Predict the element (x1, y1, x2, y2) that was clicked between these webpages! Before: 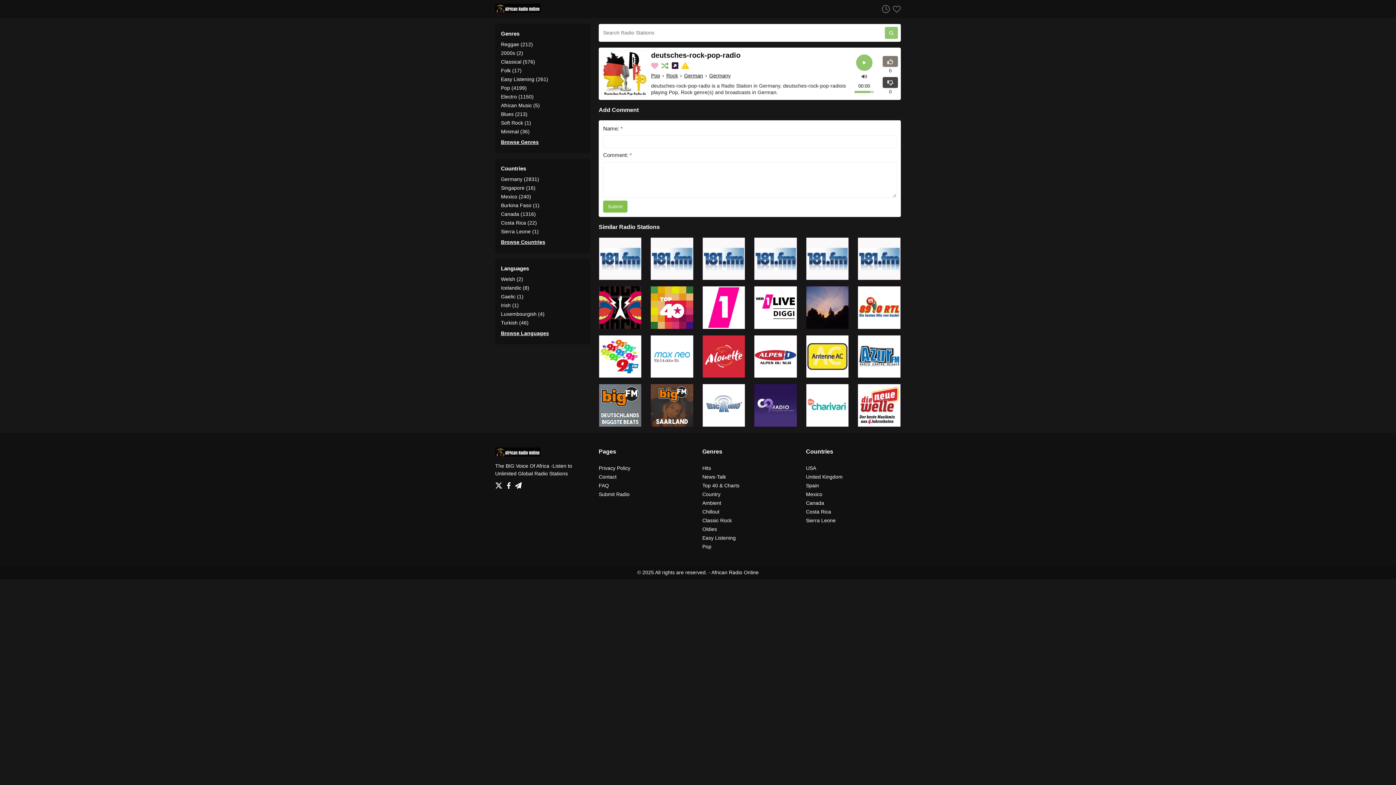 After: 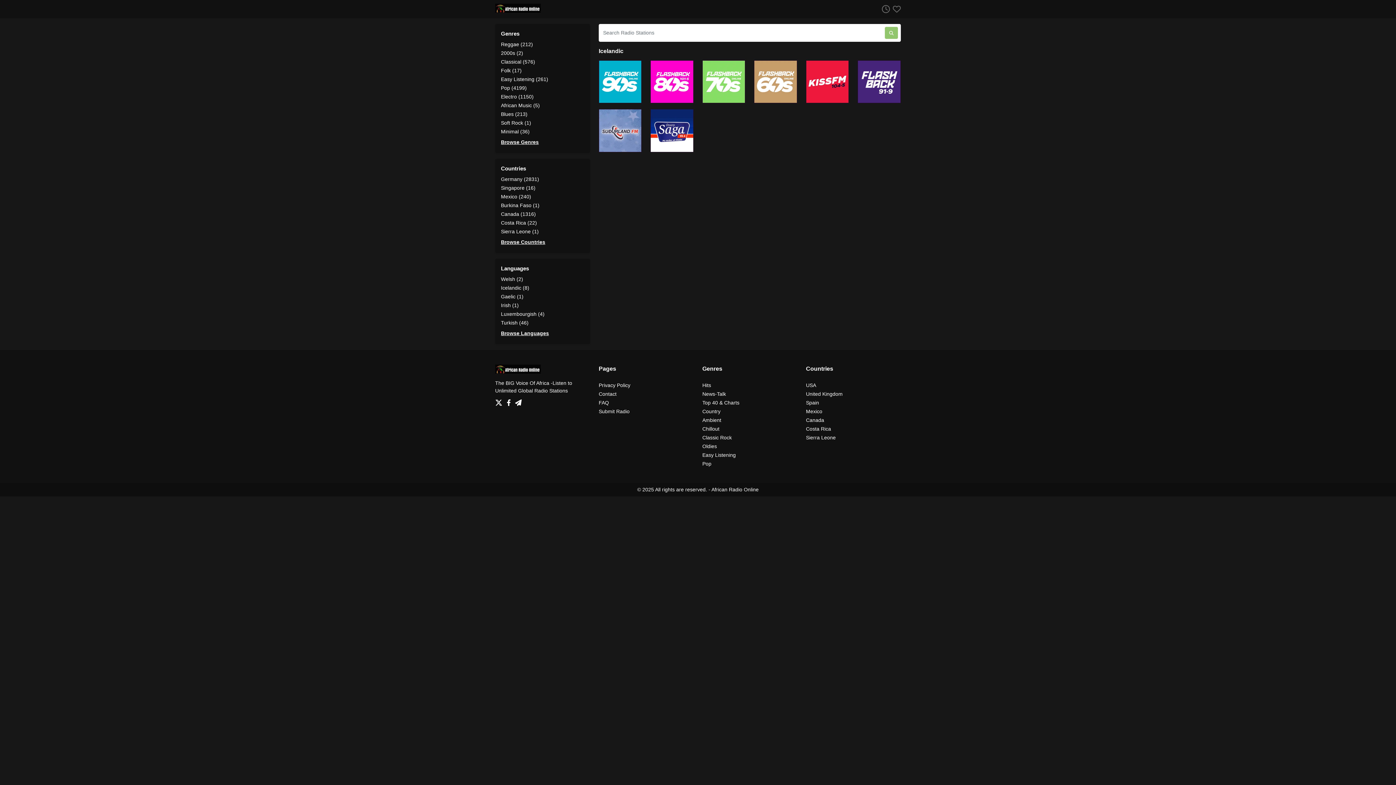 Action: bbox: (501, 284, 584, 291) label: Icelandic (8)